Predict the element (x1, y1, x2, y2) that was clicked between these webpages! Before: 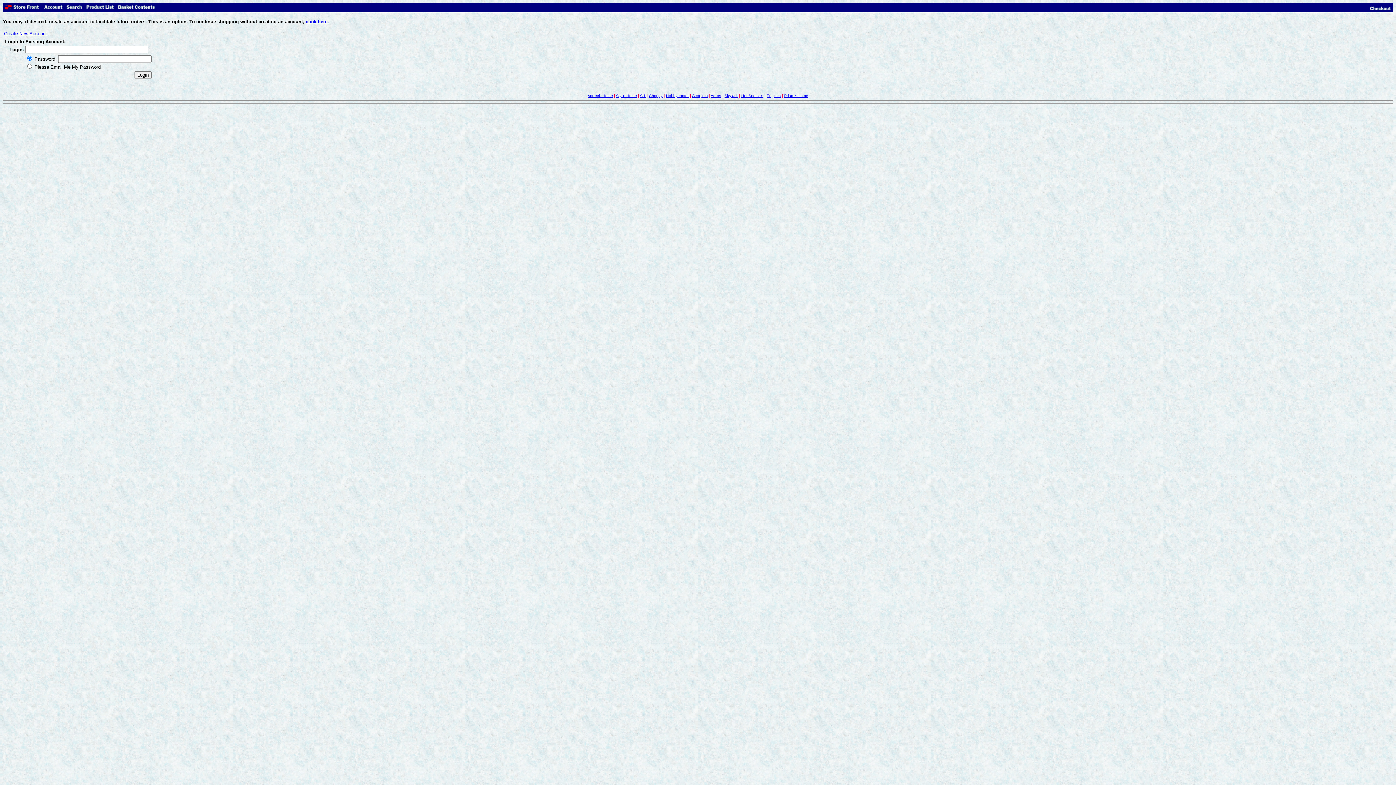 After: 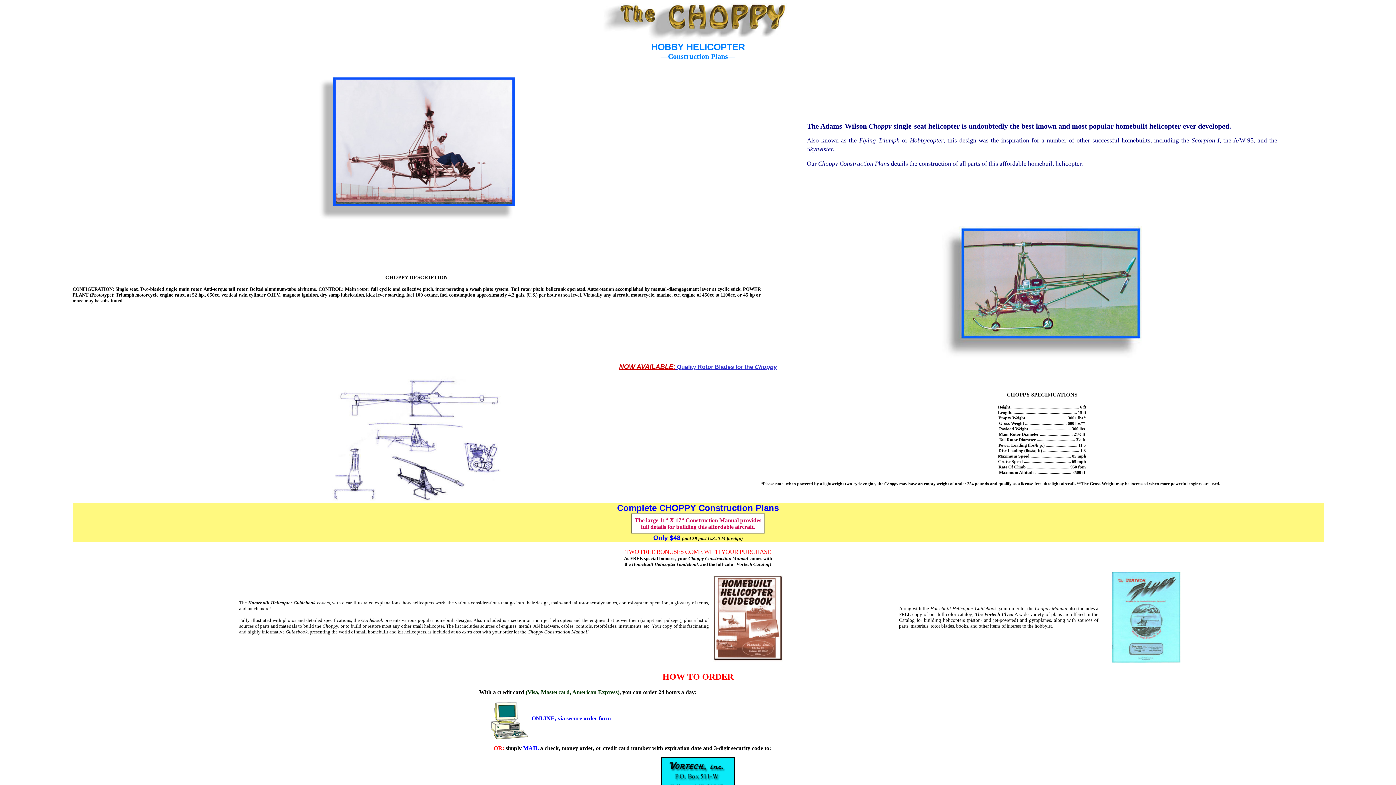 Action: label: Choppy bbox: (649, 93, 662, 97)